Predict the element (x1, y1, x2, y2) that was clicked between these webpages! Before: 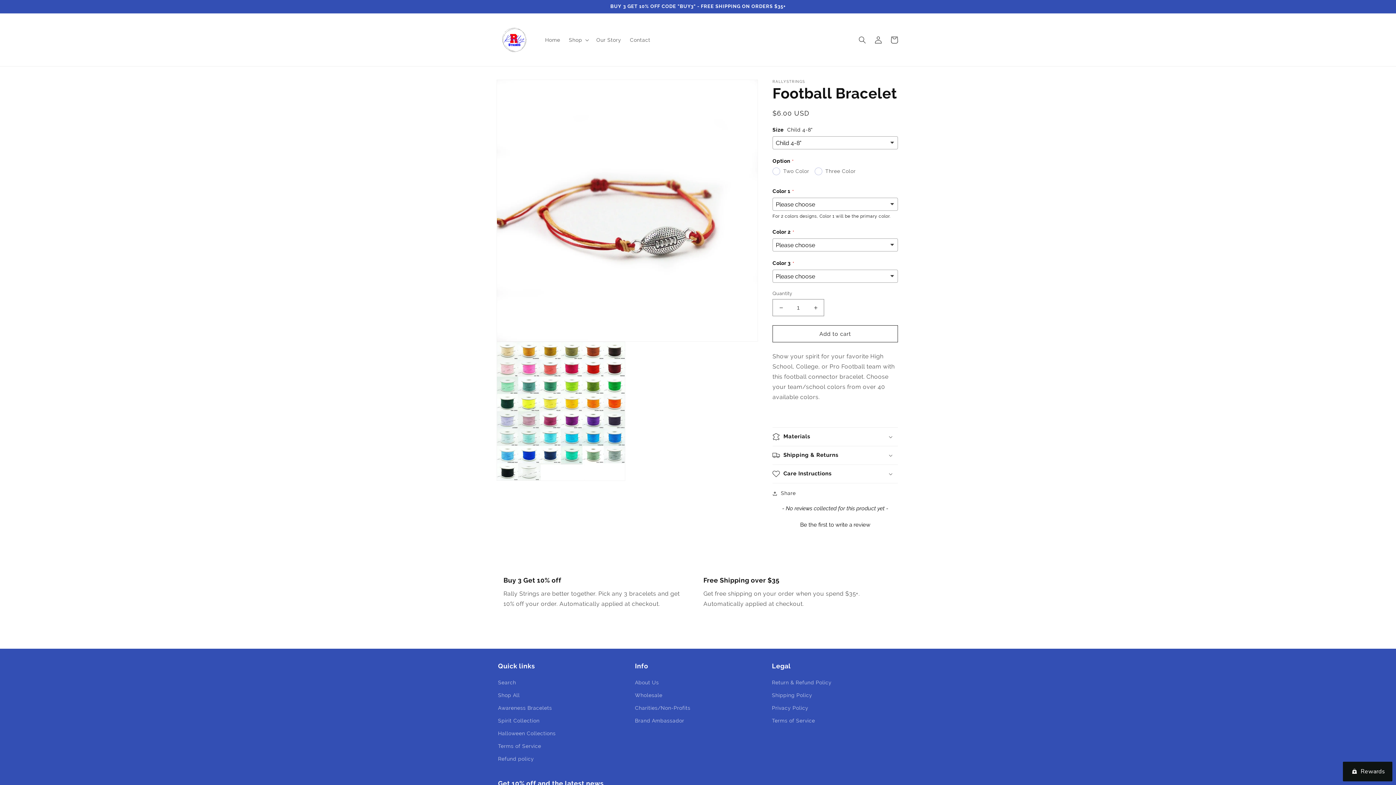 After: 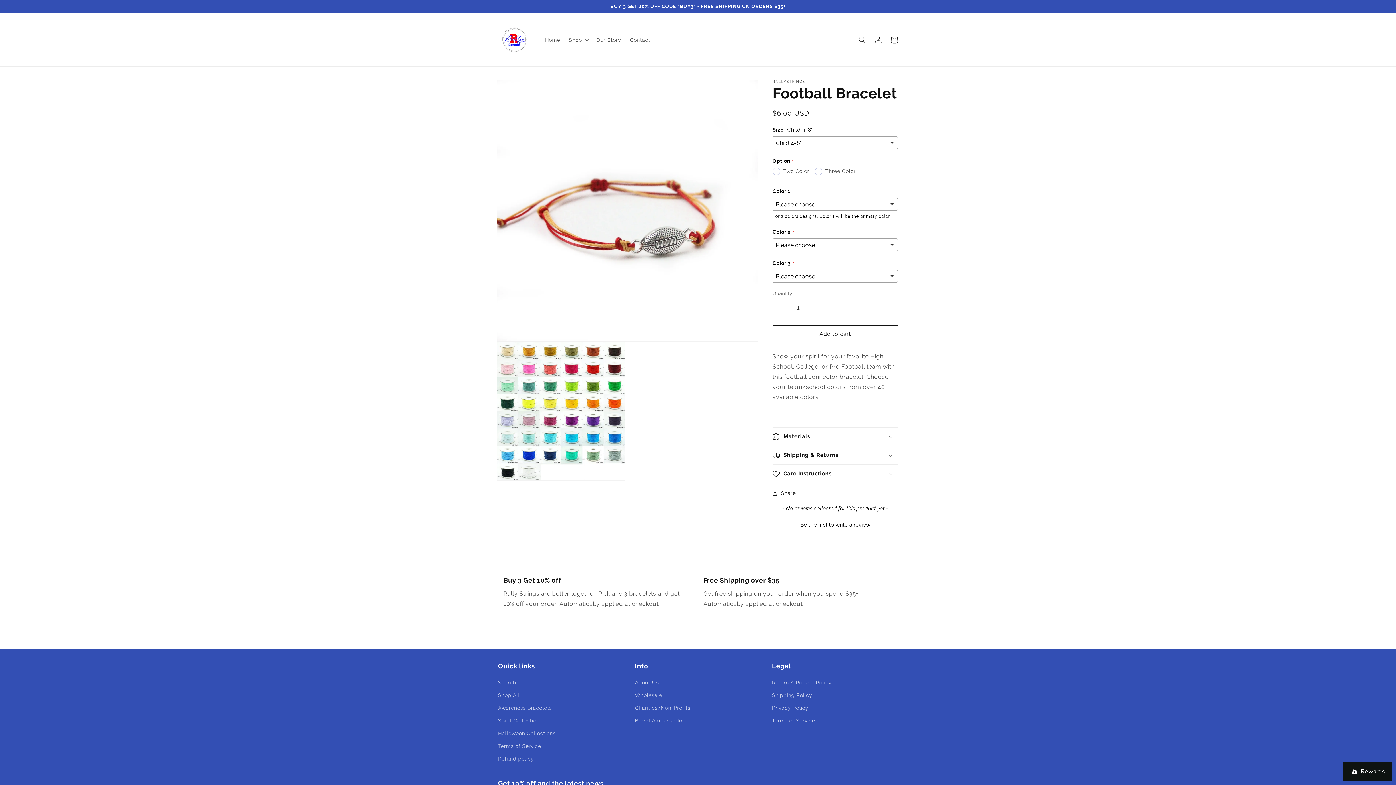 Action: label: Decrease quantity for Football Bracelet bbox: (773, 299, 789, 316)